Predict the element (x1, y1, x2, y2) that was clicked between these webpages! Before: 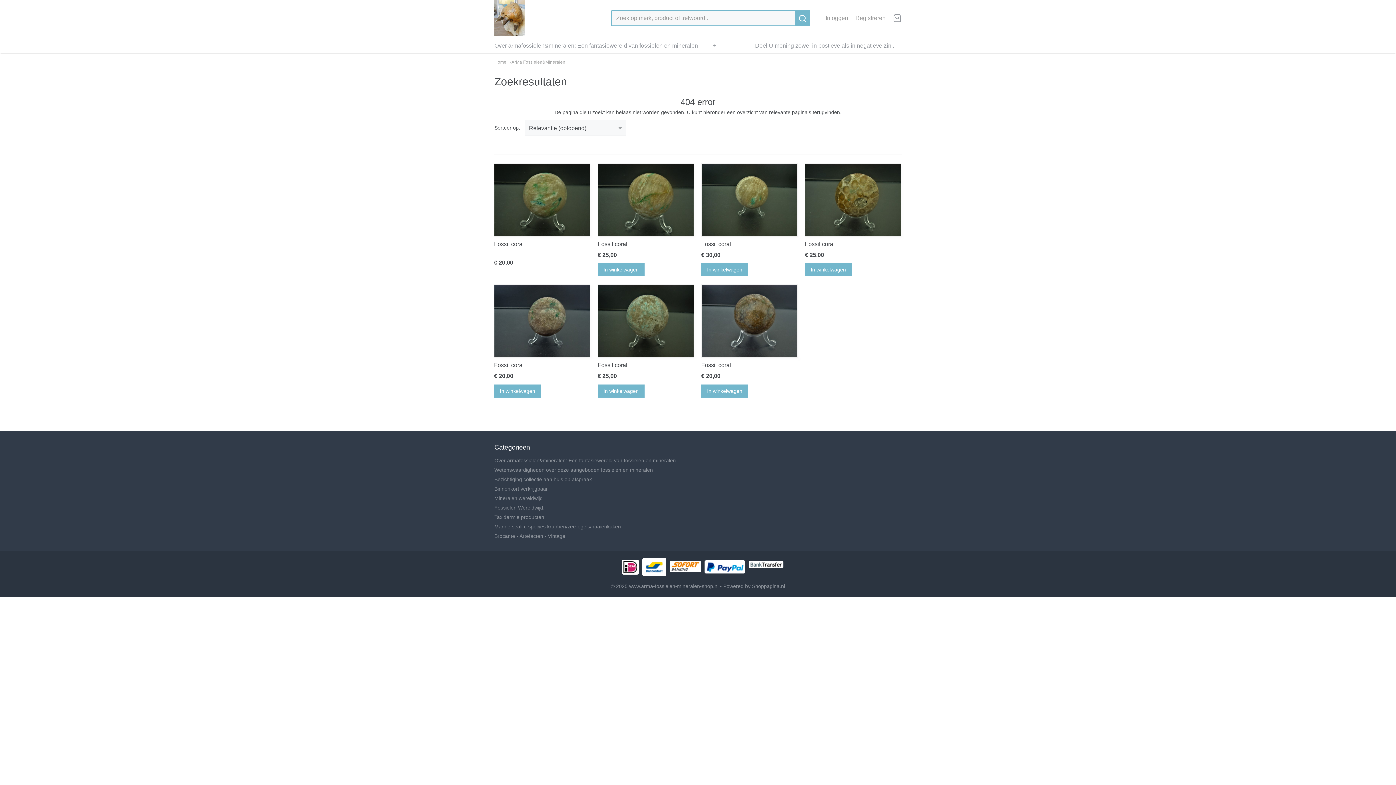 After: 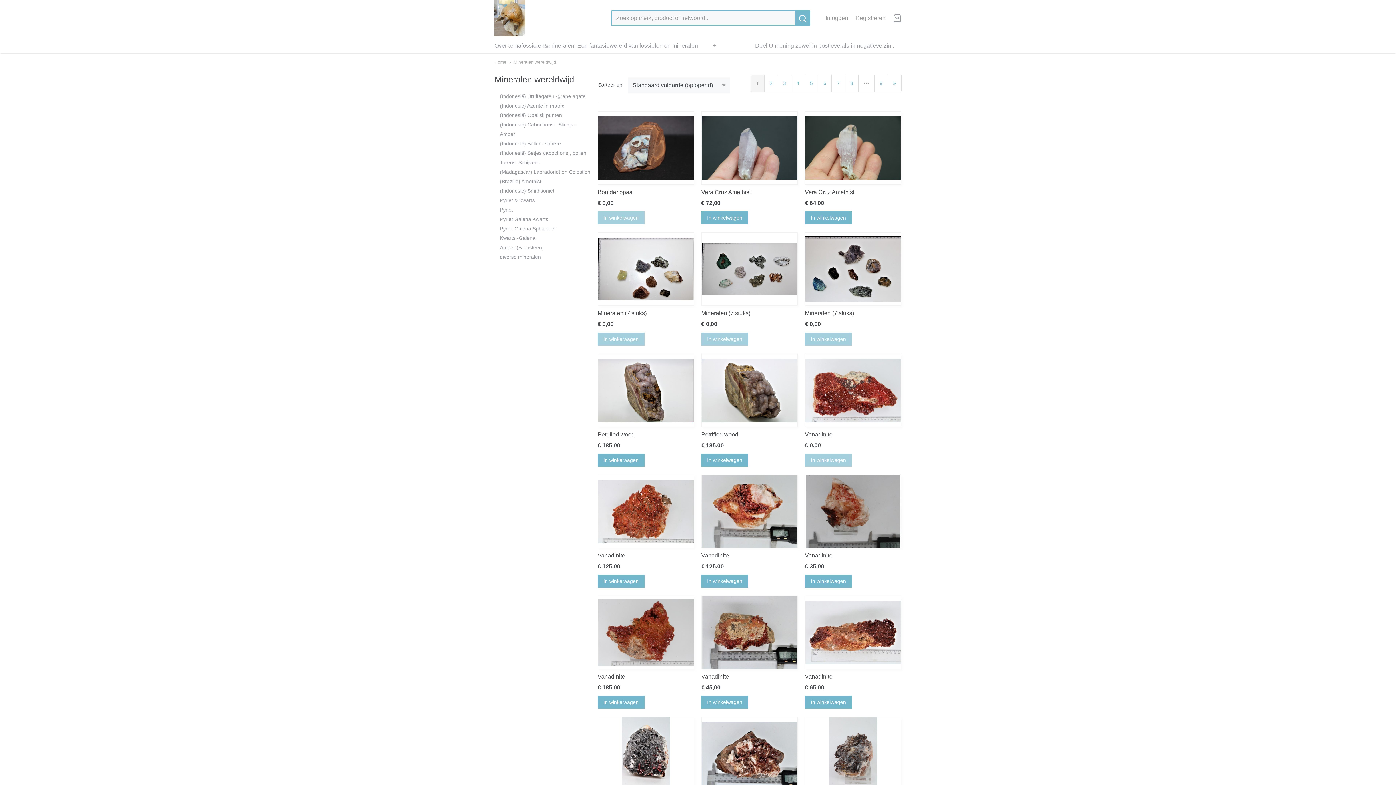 Action: bbox: (494, 495, 542, 501) label: Mineralen wereldwijd